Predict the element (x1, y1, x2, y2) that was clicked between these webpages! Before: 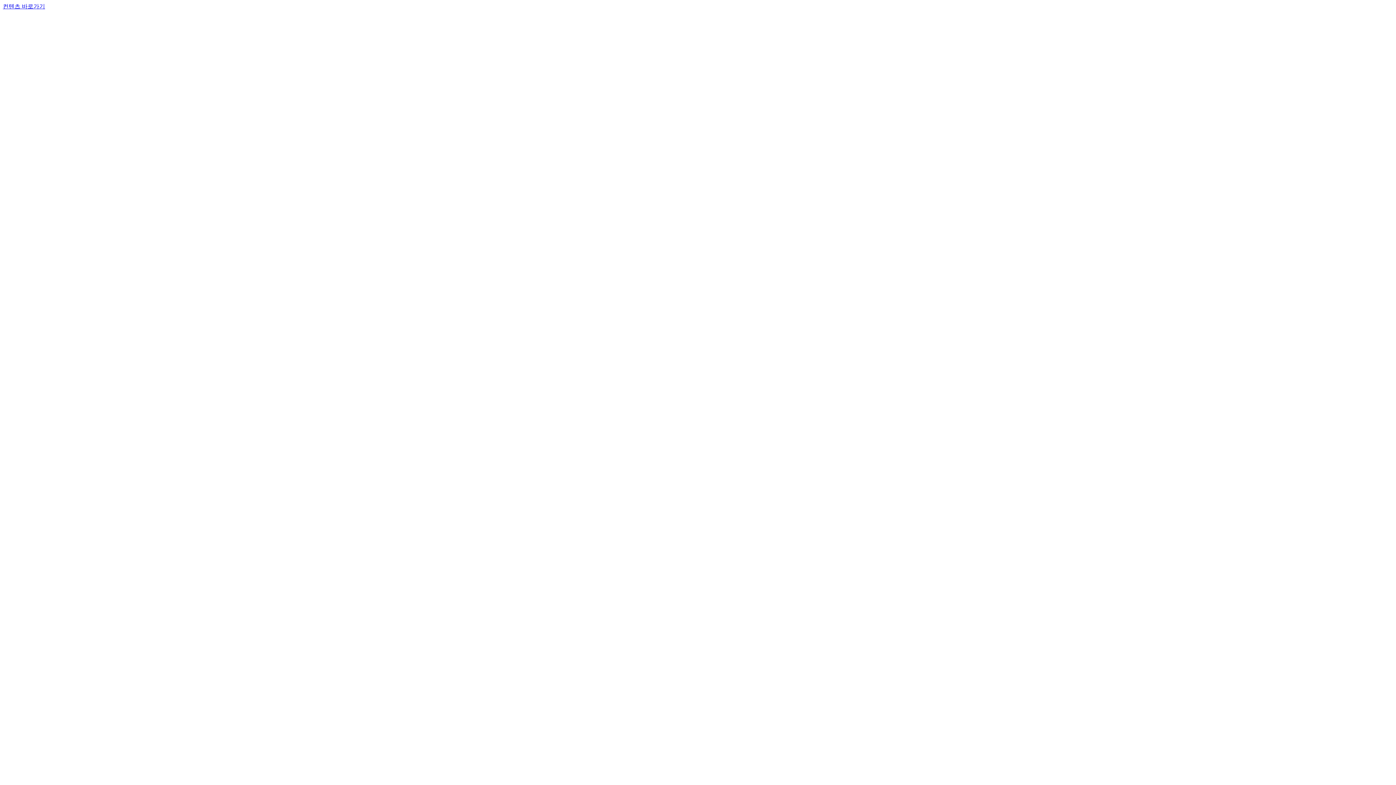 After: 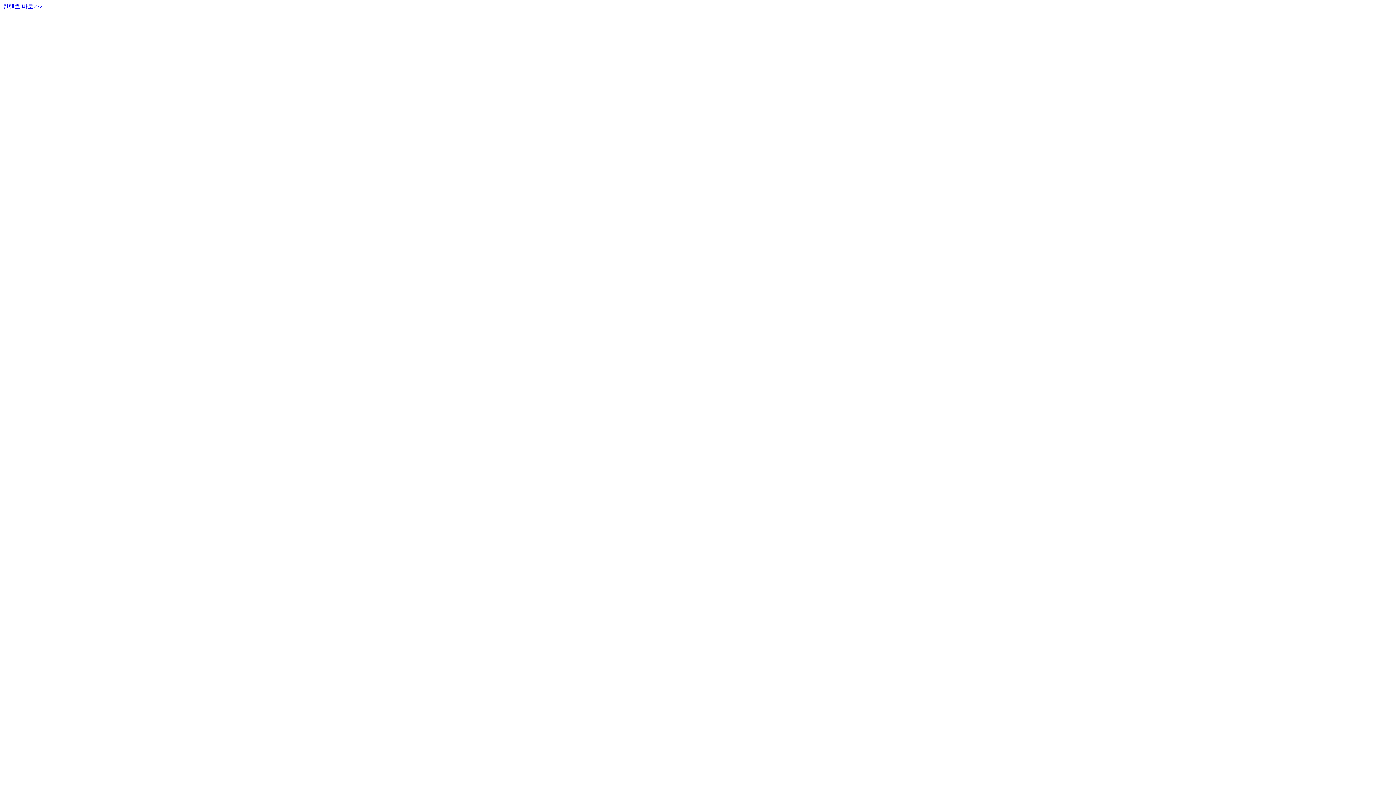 Action: label: 컨텐츠 바로가기 bbox: (2, 3, 45, 9)